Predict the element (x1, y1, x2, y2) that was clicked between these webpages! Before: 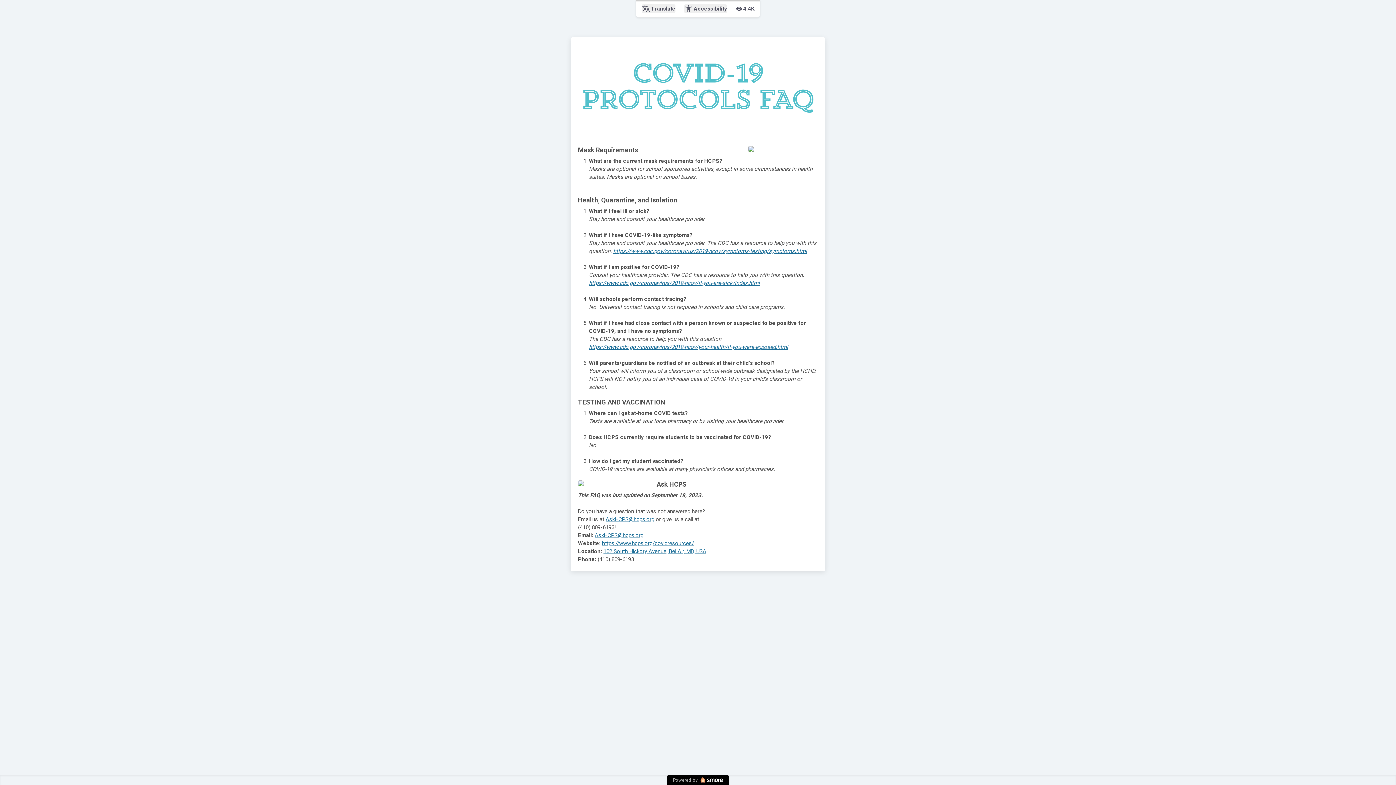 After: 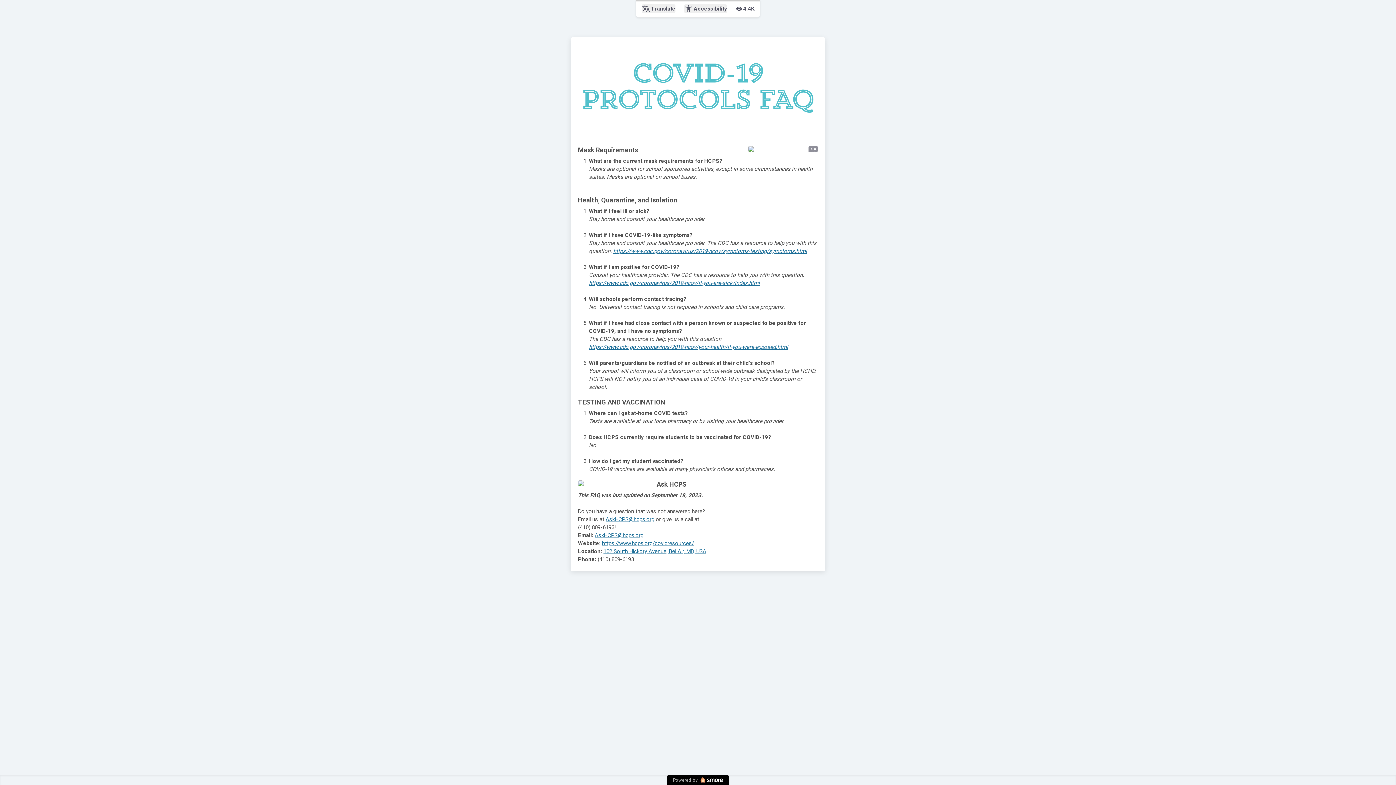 Action: bbox: (748, 146, 818, 152)